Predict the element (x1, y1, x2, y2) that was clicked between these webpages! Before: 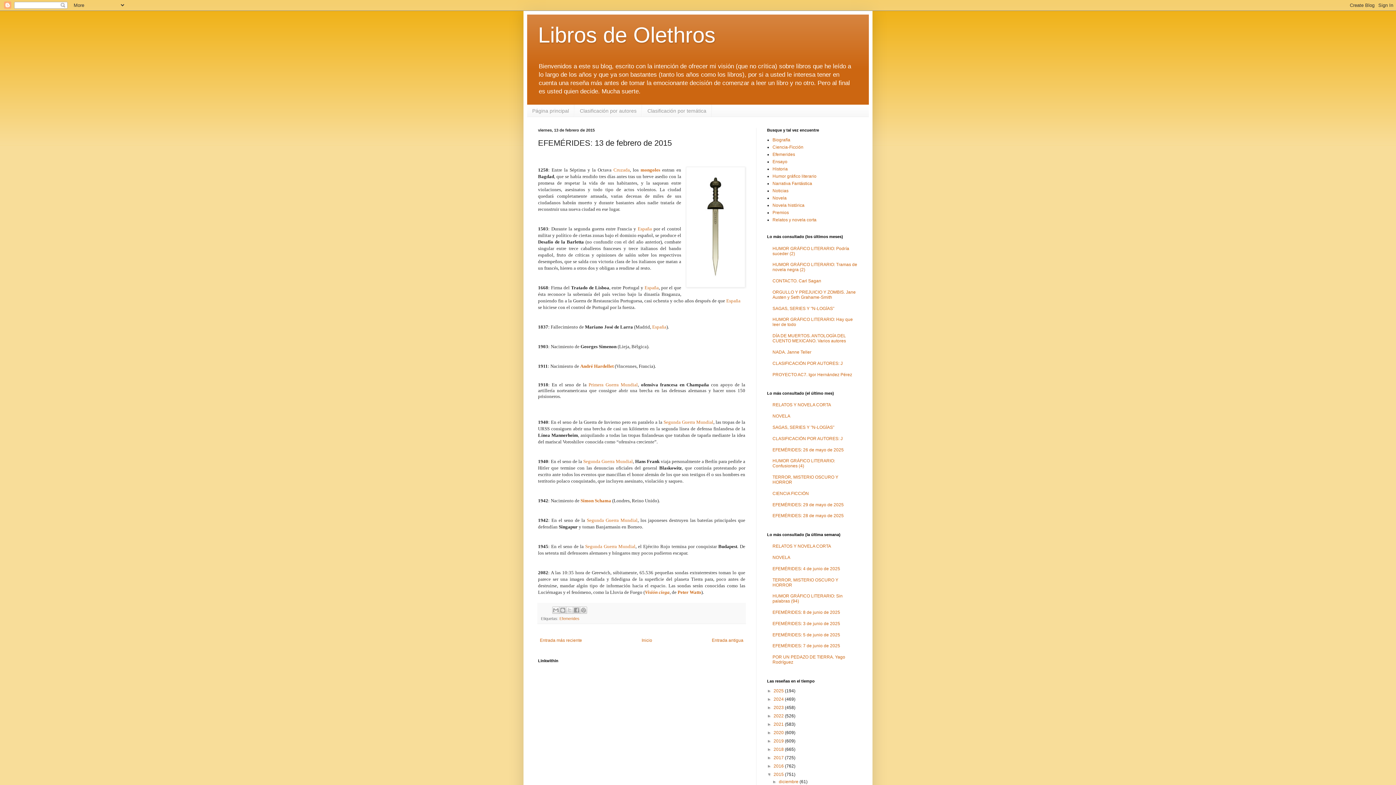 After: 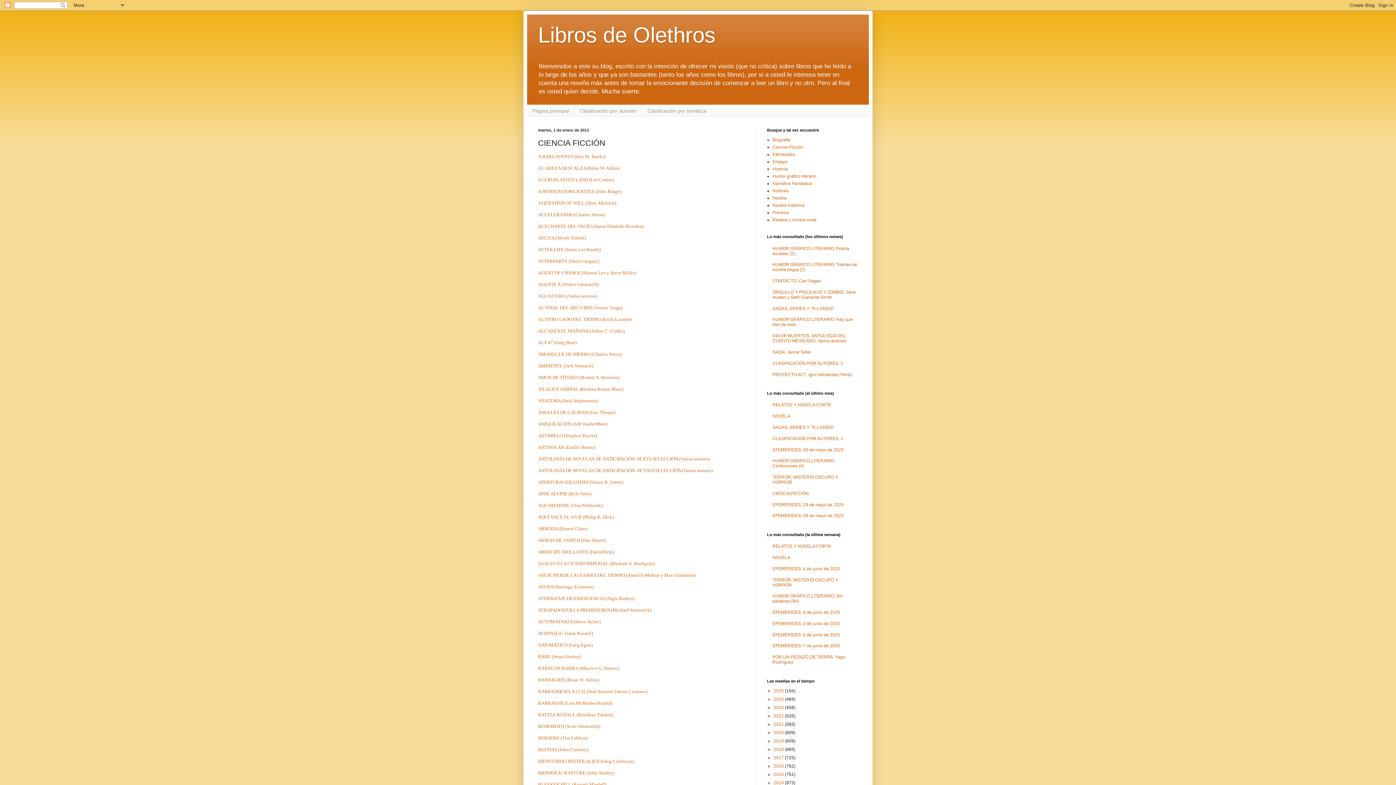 Action: label: CIENCIA FICCIÓN bbox: (772, 491, 809, 496)